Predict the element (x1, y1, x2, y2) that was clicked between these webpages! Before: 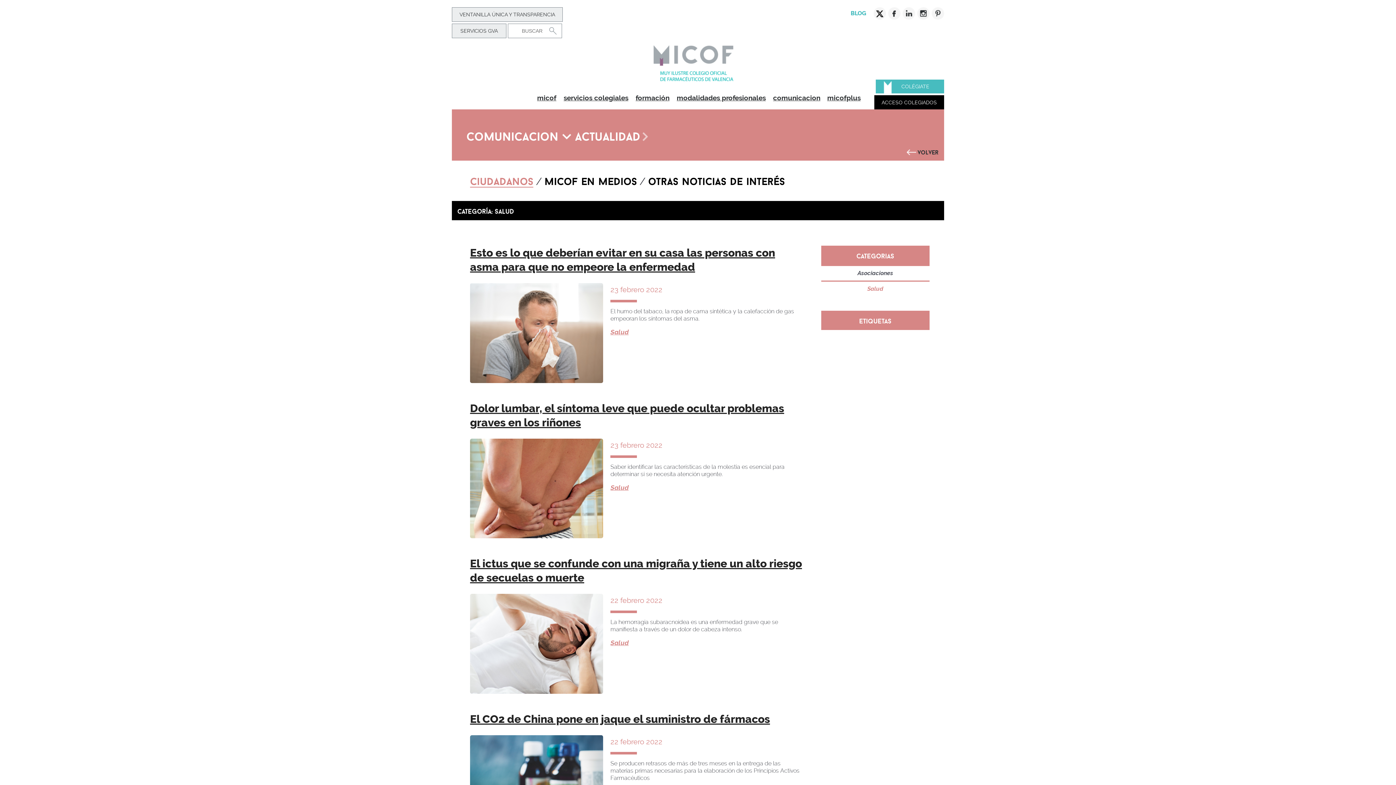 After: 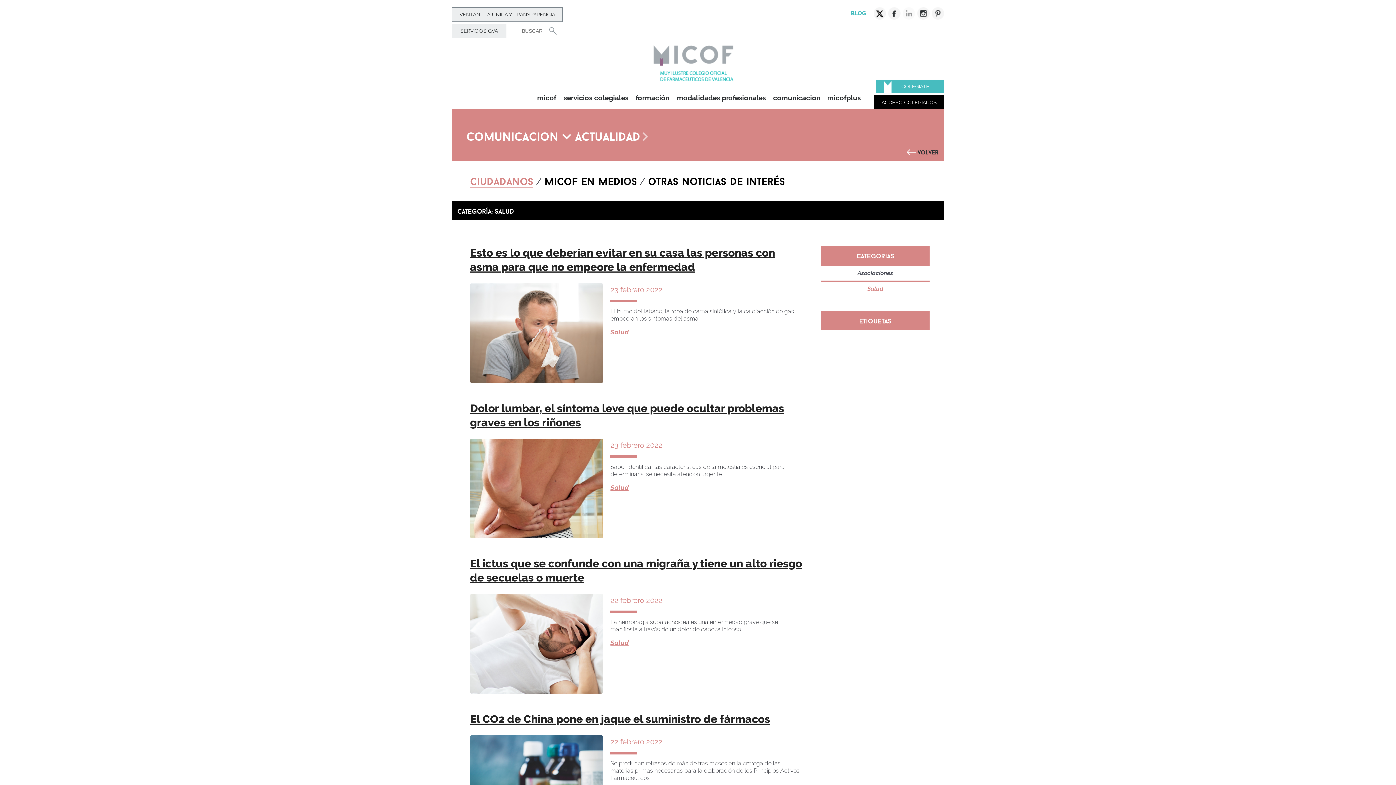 Action: bbox: (902, 9, 915, 16)